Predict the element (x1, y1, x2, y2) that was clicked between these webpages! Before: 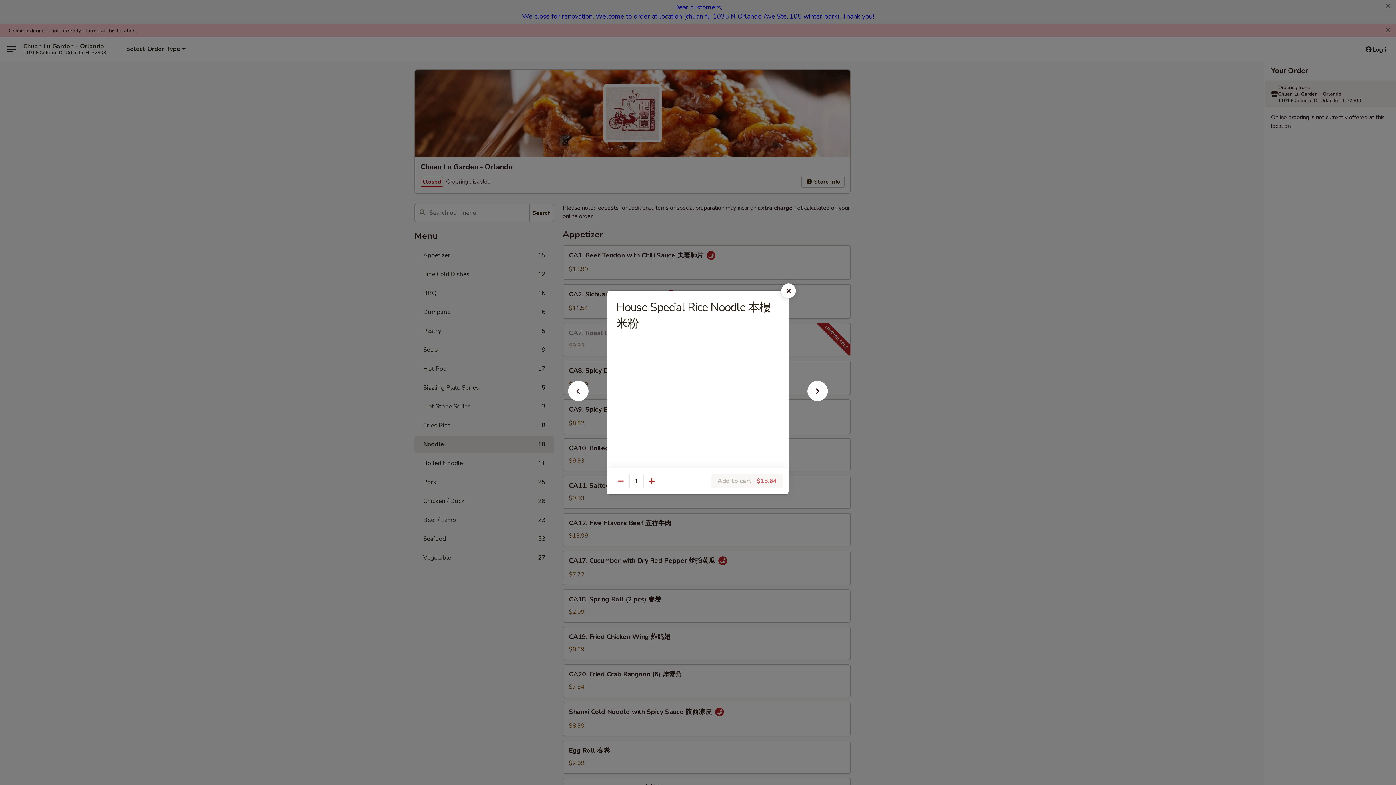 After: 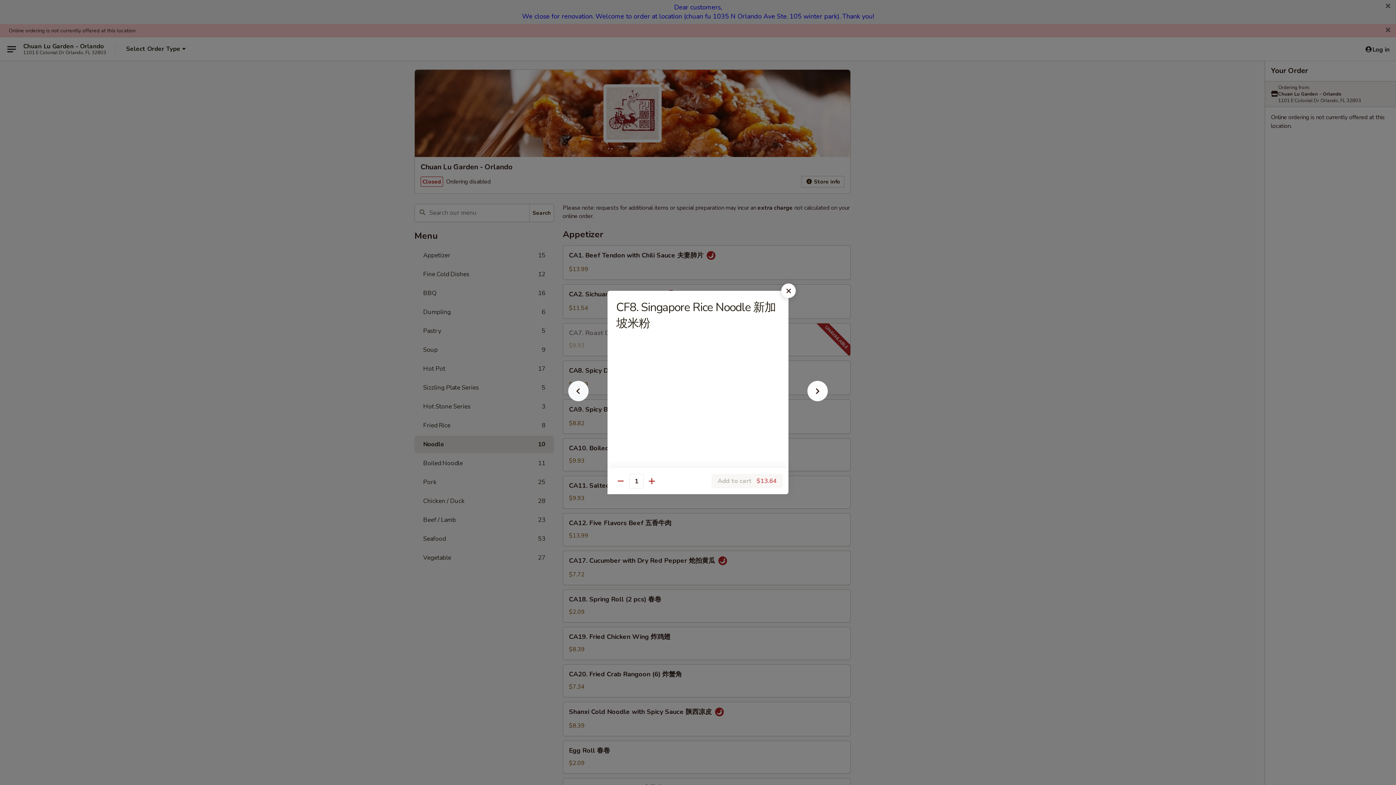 Action: bbox: (556, 392, 600, 405)